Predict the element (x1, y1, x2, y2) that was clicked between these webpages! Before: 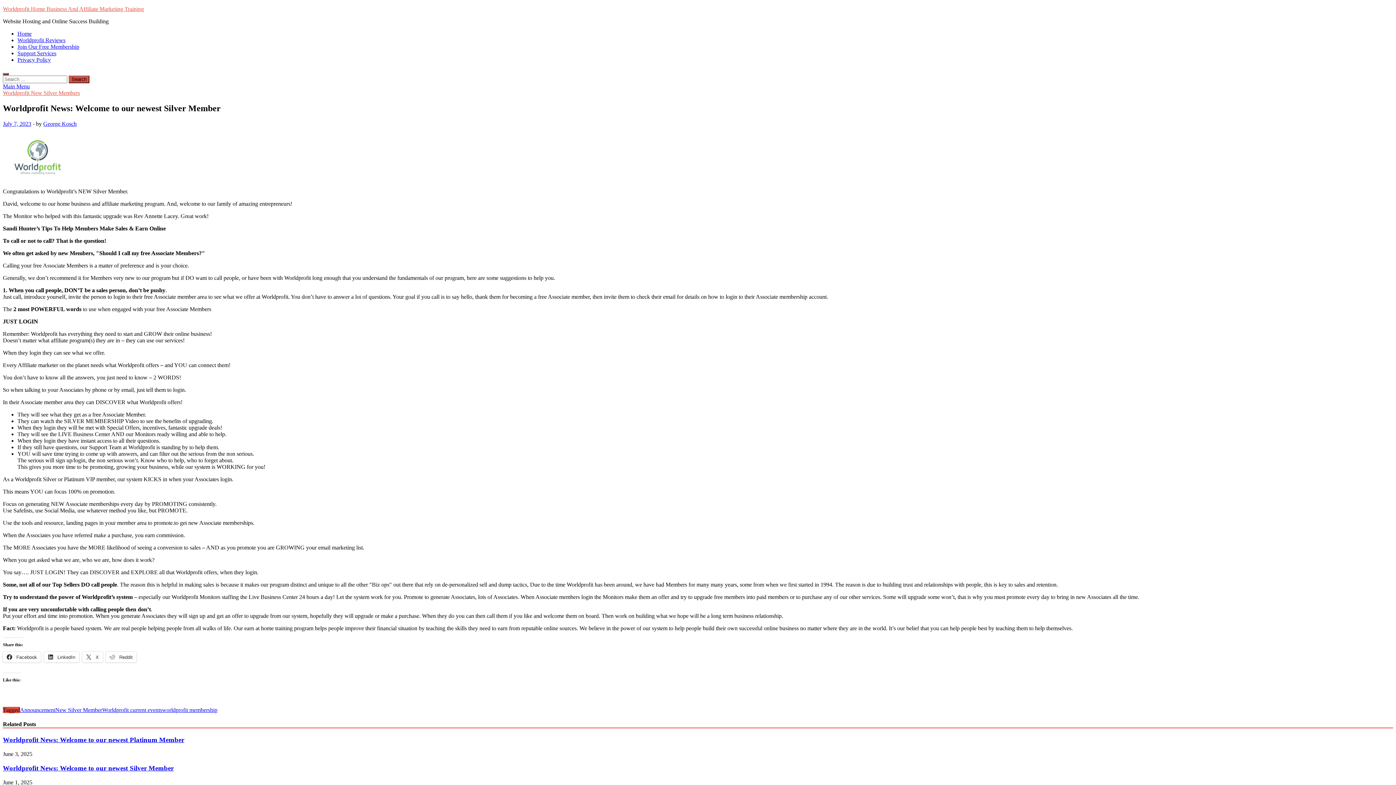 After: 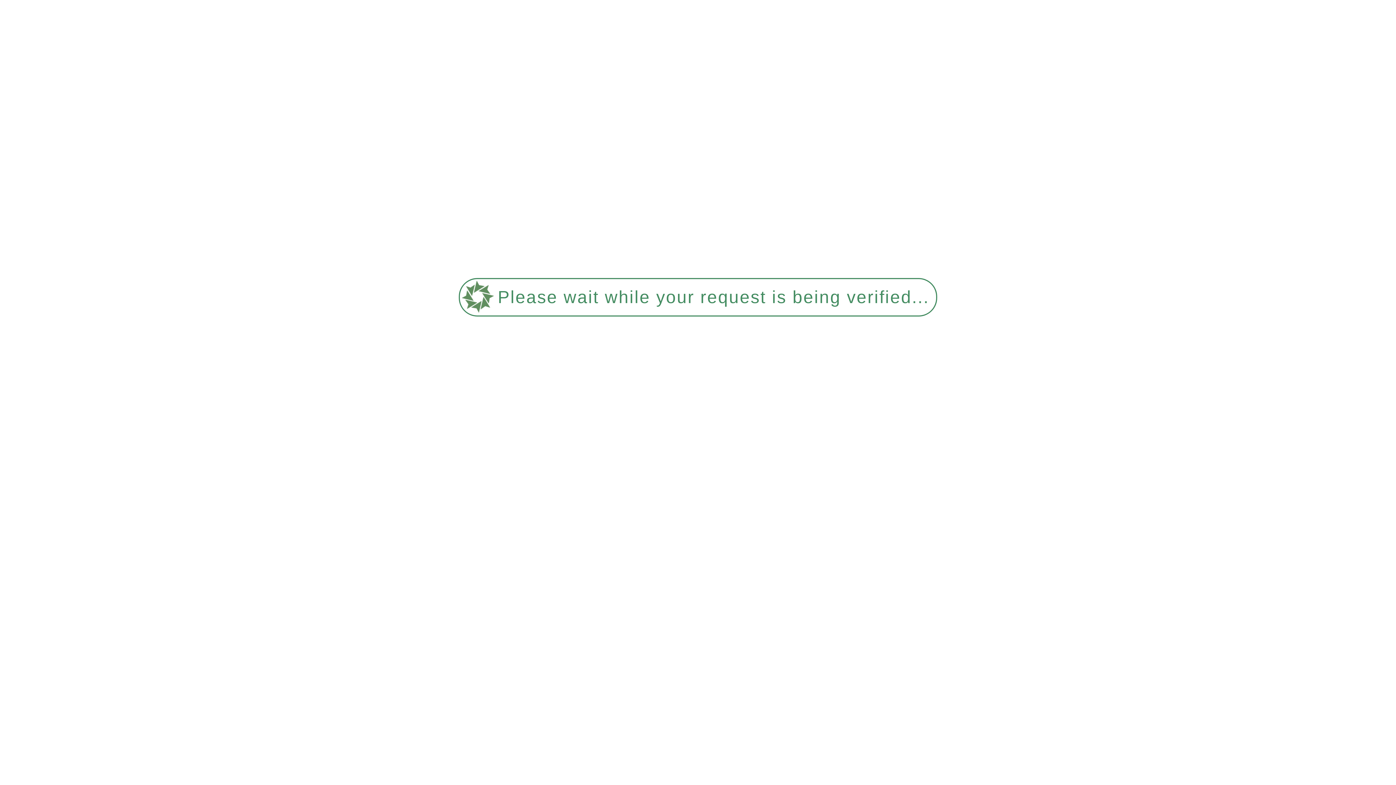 Action: bbox: (2, 5, 144, 12) label: Worldprofit Home Business And Affiliate Marketing Training